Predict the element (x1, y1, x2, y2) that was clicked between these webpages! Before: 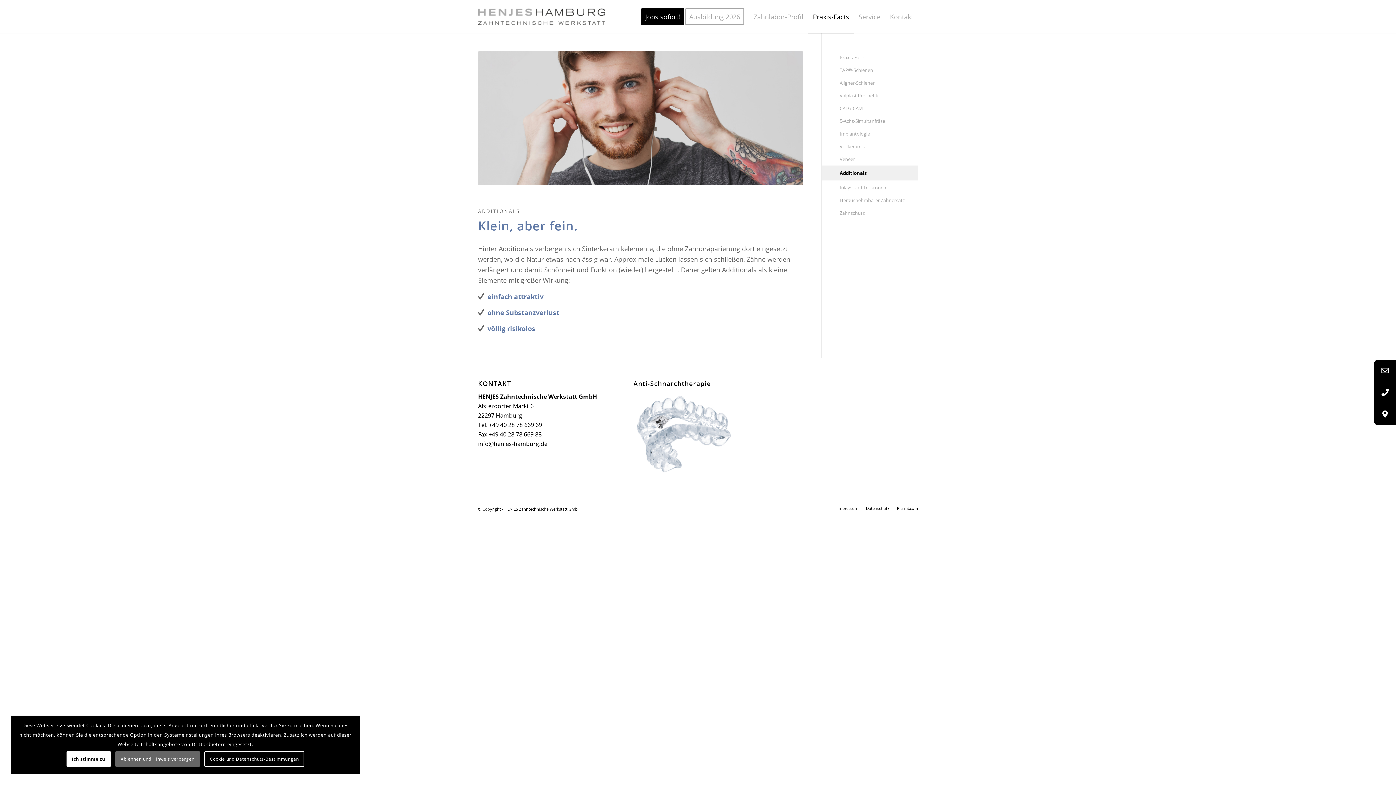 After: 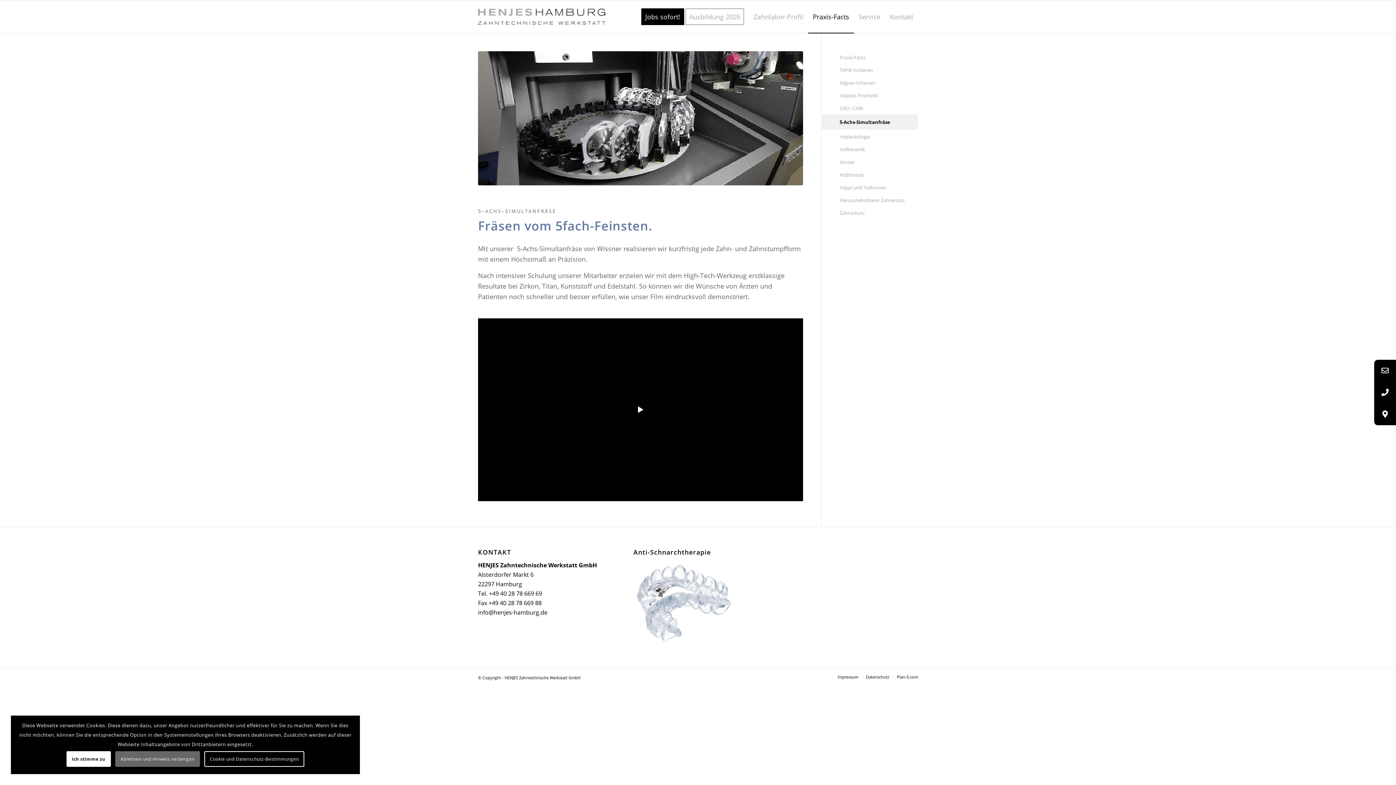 Action: bbox: (839, 114, 918, 127) label: 5-Achs-Simultanfräse